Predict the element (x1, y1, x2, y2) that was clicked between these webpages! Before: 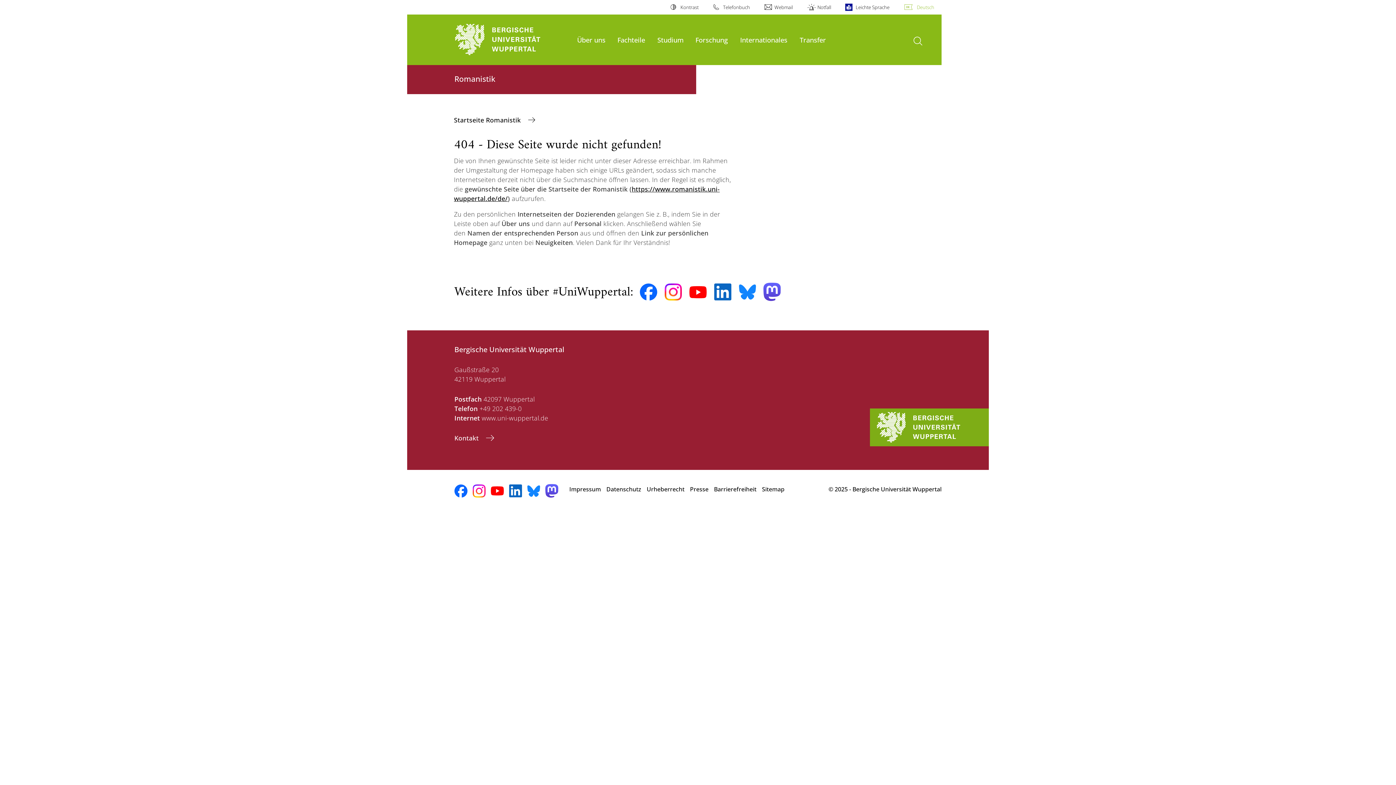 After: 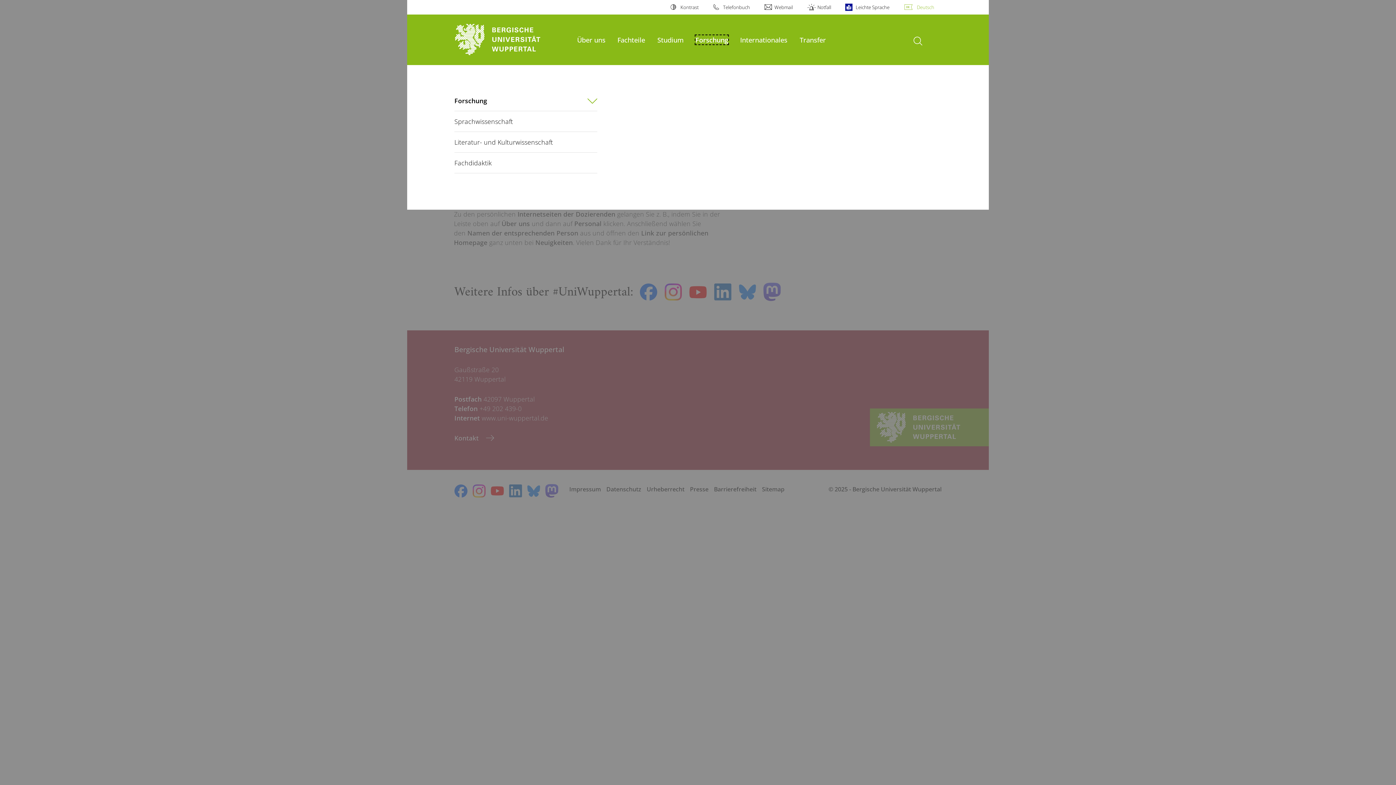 Action: bbox: (695, 35, 728, 44) label: Forschung